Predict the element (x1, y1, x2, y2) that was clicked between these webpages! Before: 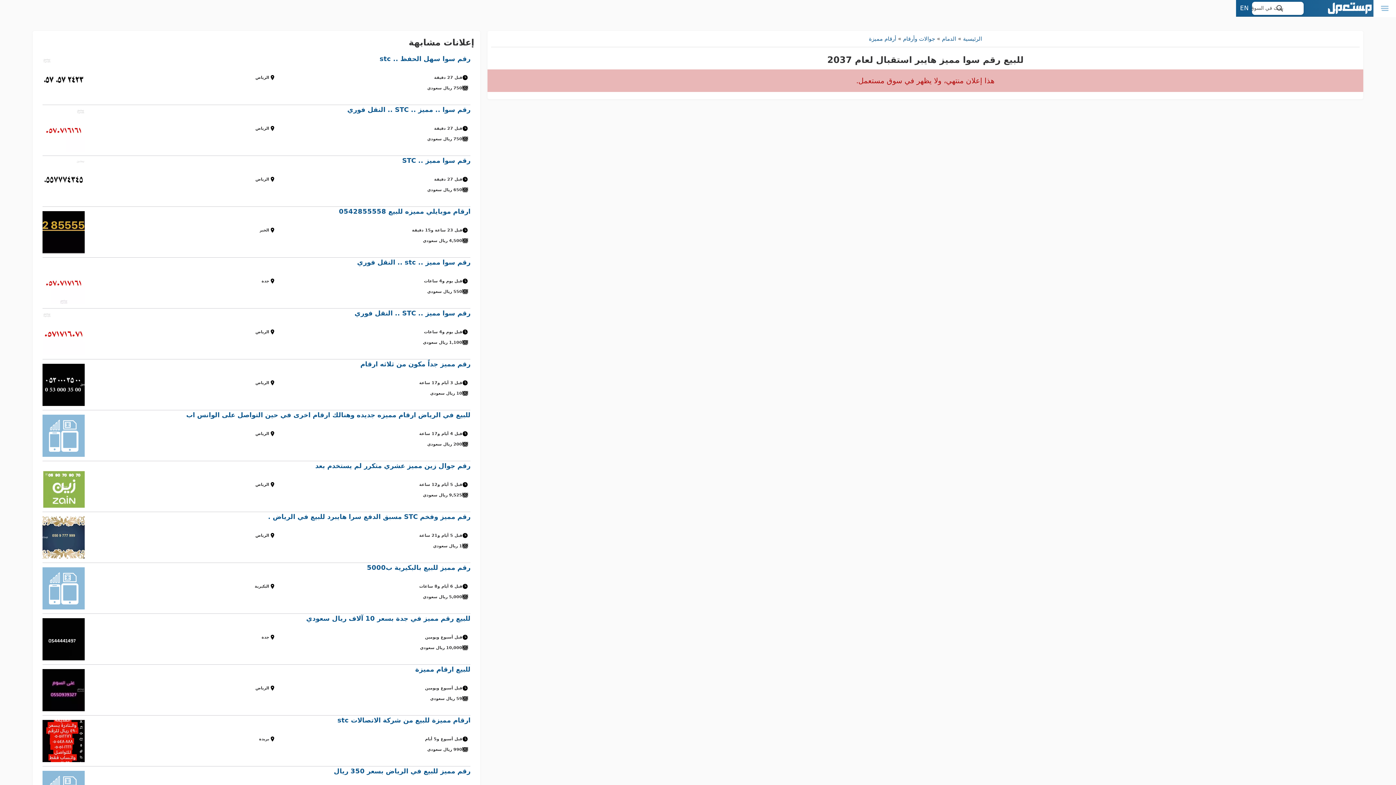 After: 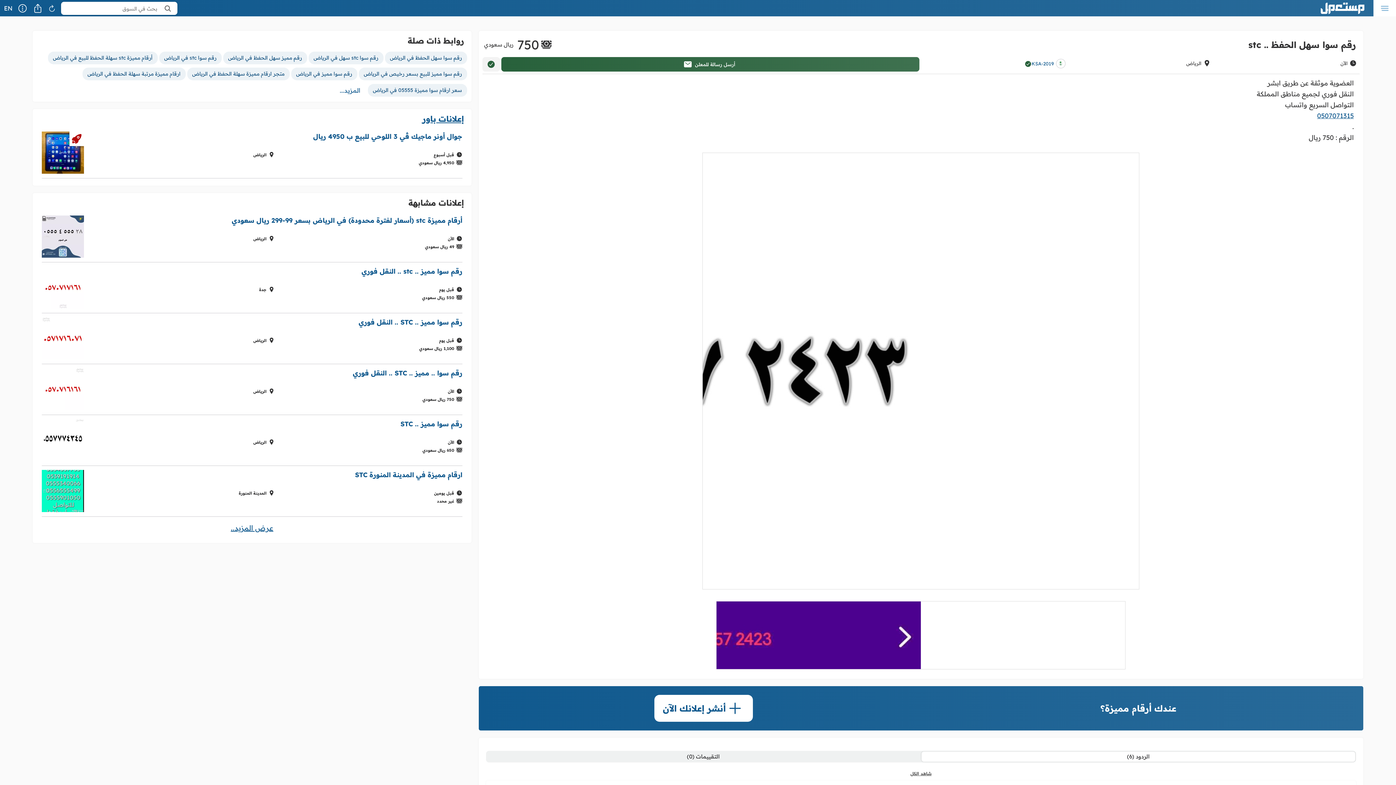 Action: label: رقم سوا سهل الحفظ .. stc
قبل 27 دقيقة
الرياض
750 ريال سعودي bbox: (42, 54, 470, 105)